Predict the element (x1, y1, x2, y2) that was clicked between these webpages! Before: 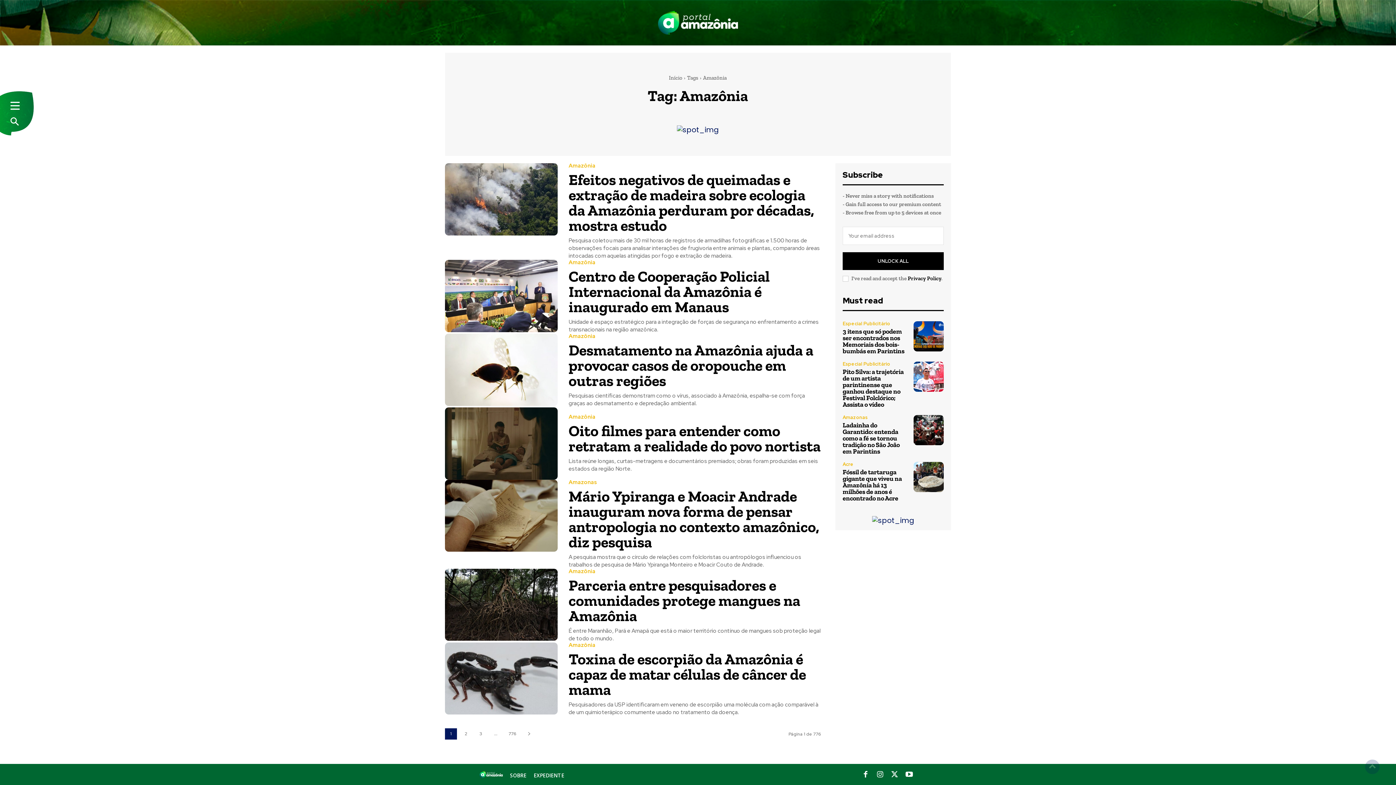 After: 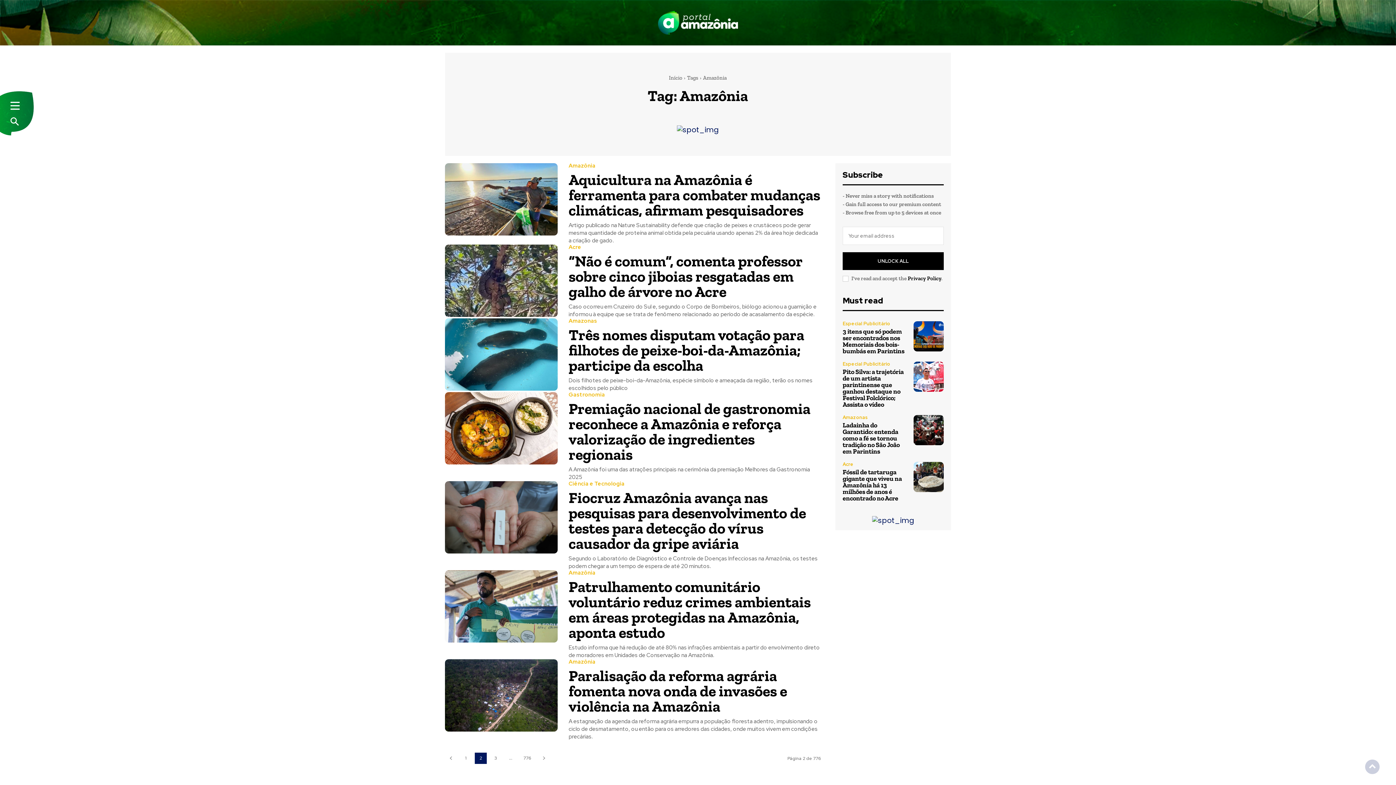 Action: bbox: (460, 728, 472, 739) label: 2